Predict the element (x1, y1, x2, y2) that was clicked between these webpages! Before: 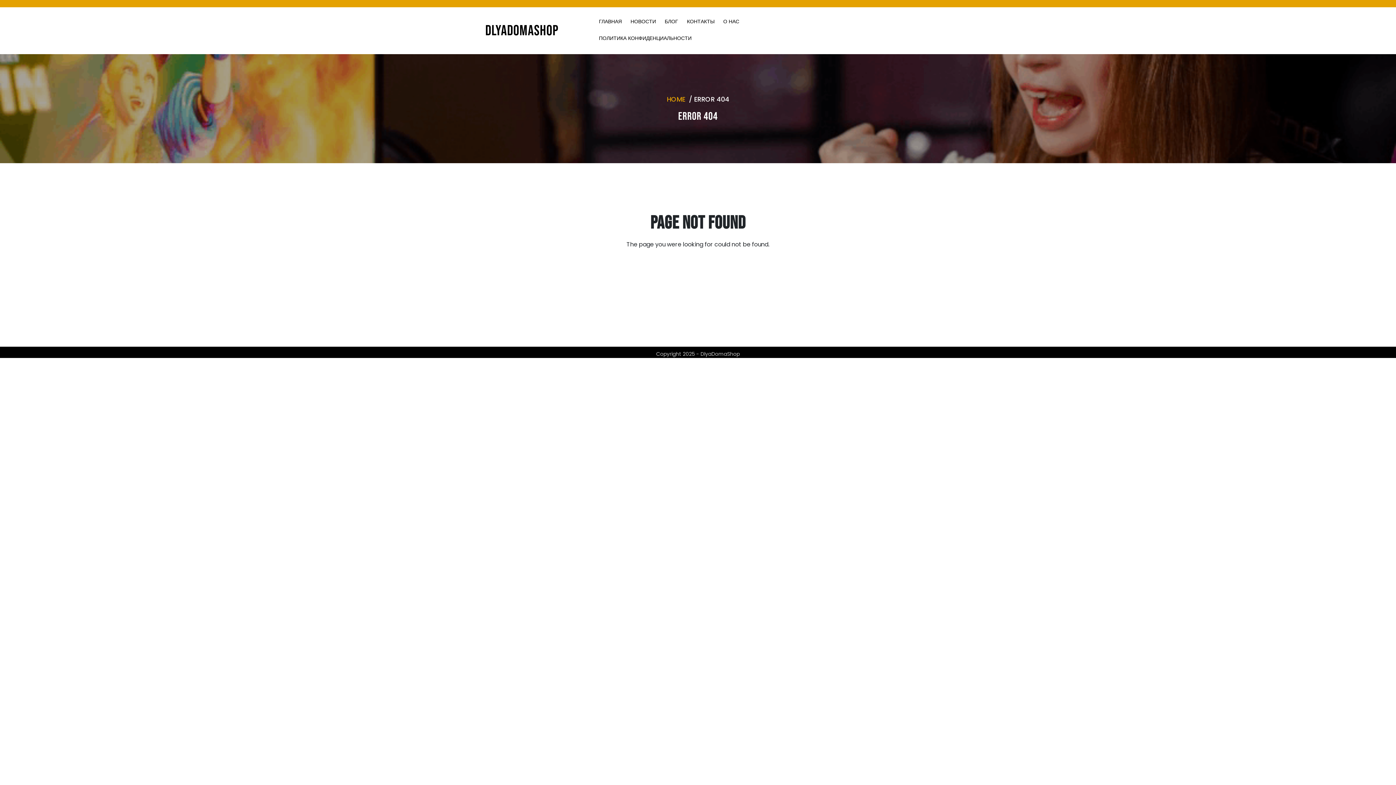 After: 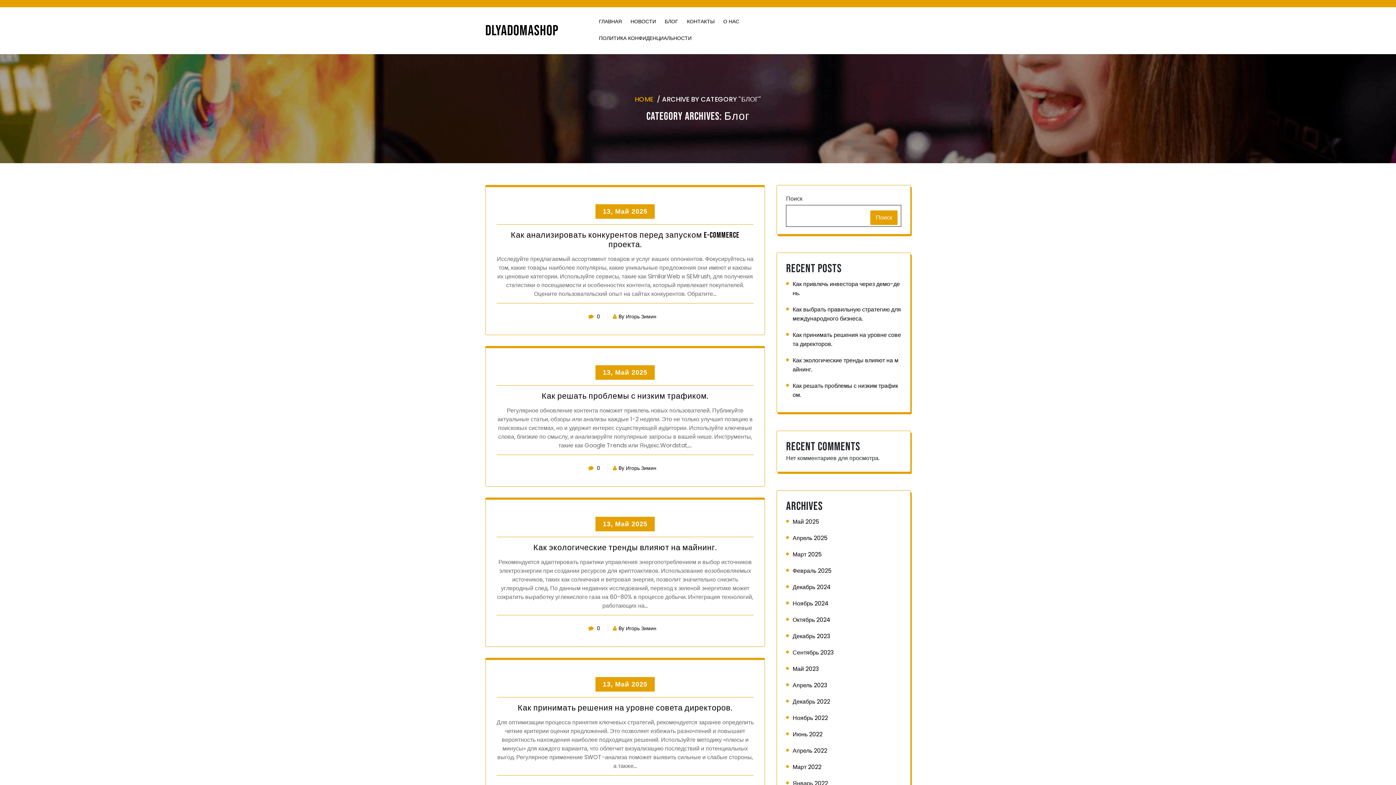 Action: bbox: (664, 12, 678, 29) label: БЛОГ